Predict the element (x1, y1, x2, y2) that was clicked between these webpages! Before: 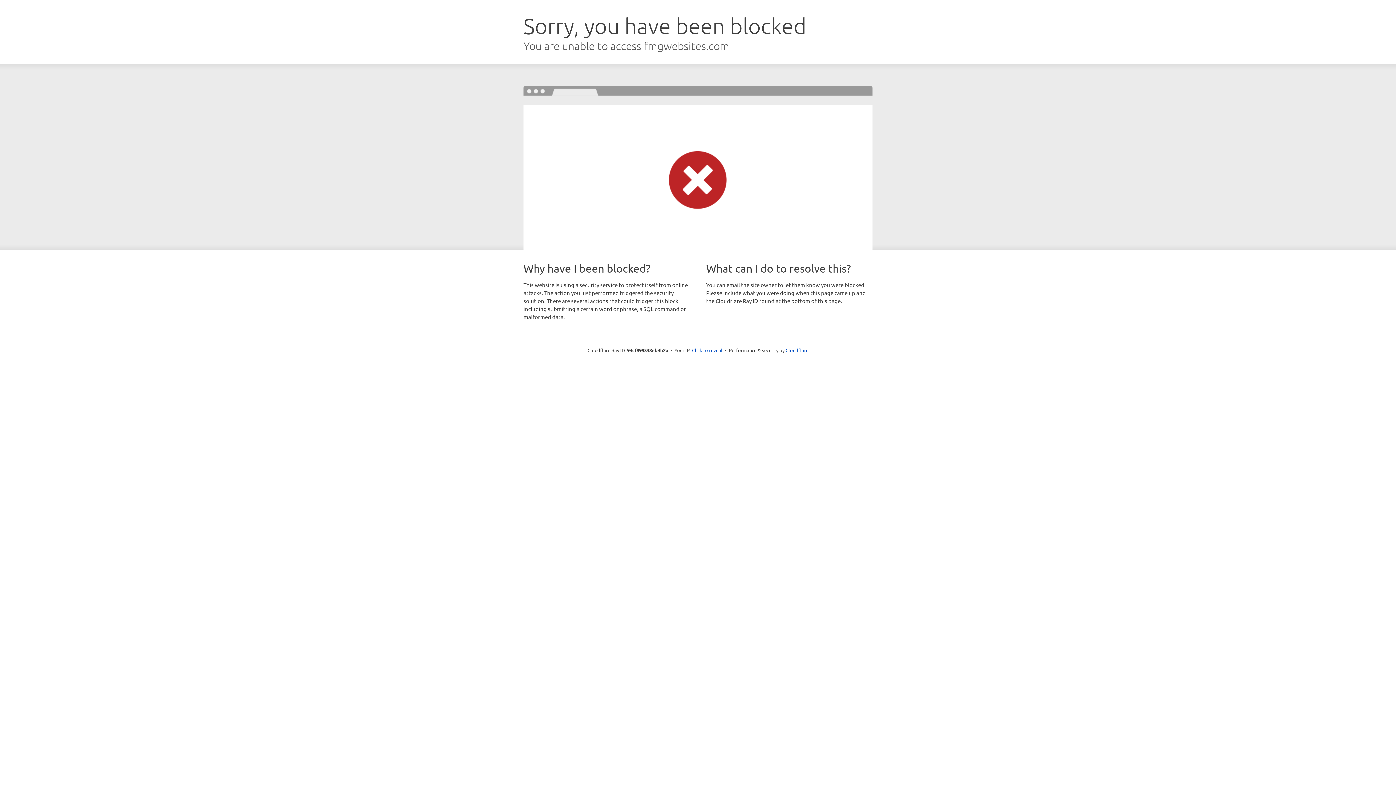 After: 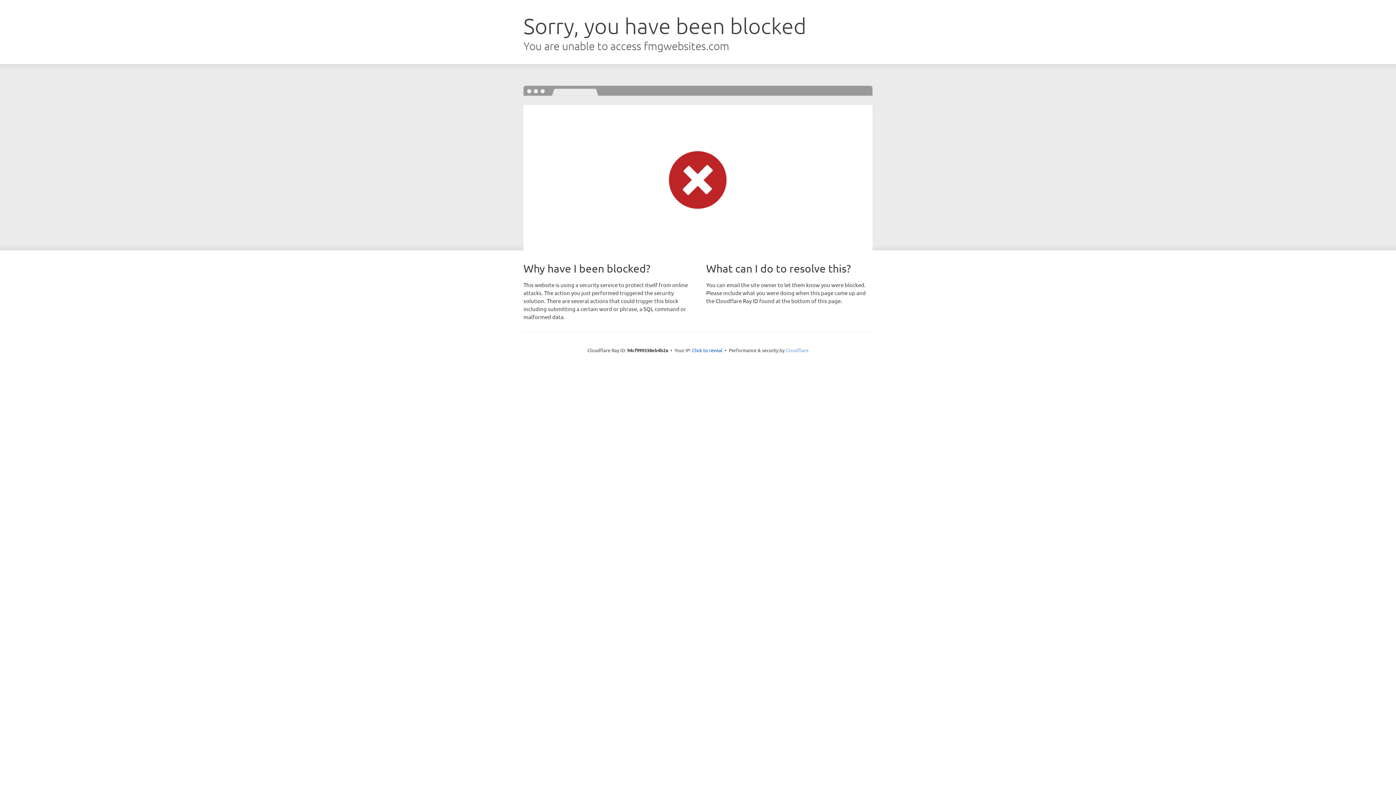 Action: label: Cloudflare bbox: (785, 347, 808, 353)